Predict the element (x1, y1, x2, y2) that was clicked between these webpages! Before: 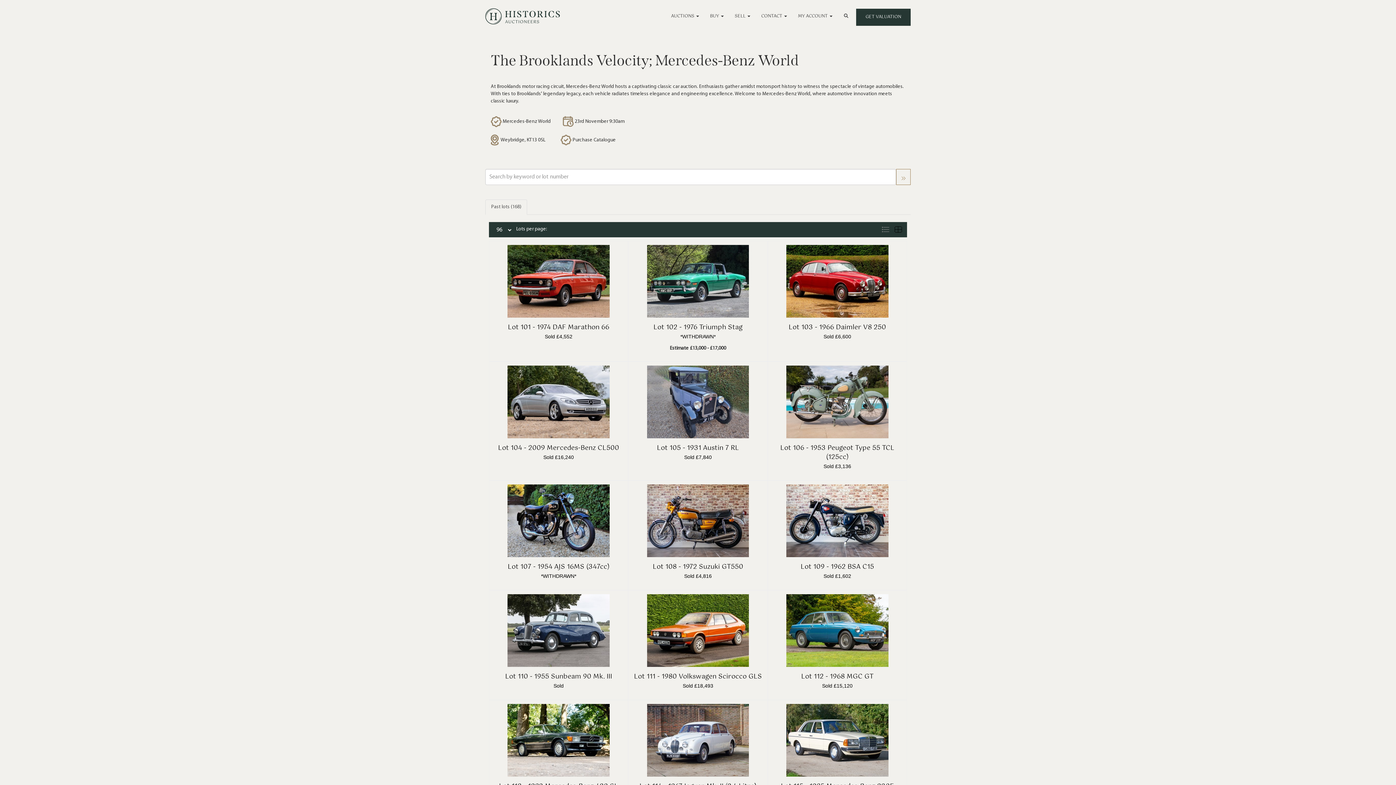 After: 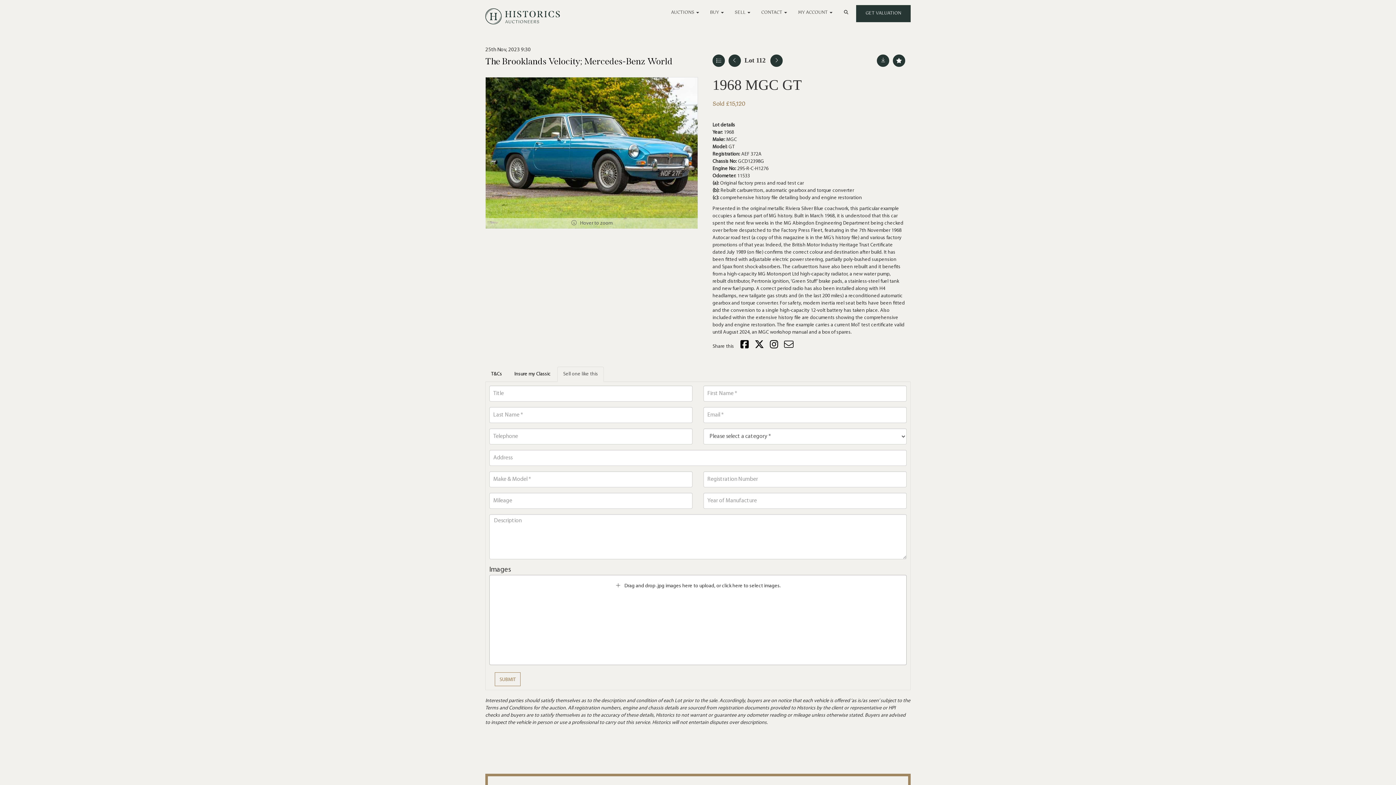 Action: bbox: (786, 628, 888, 633)